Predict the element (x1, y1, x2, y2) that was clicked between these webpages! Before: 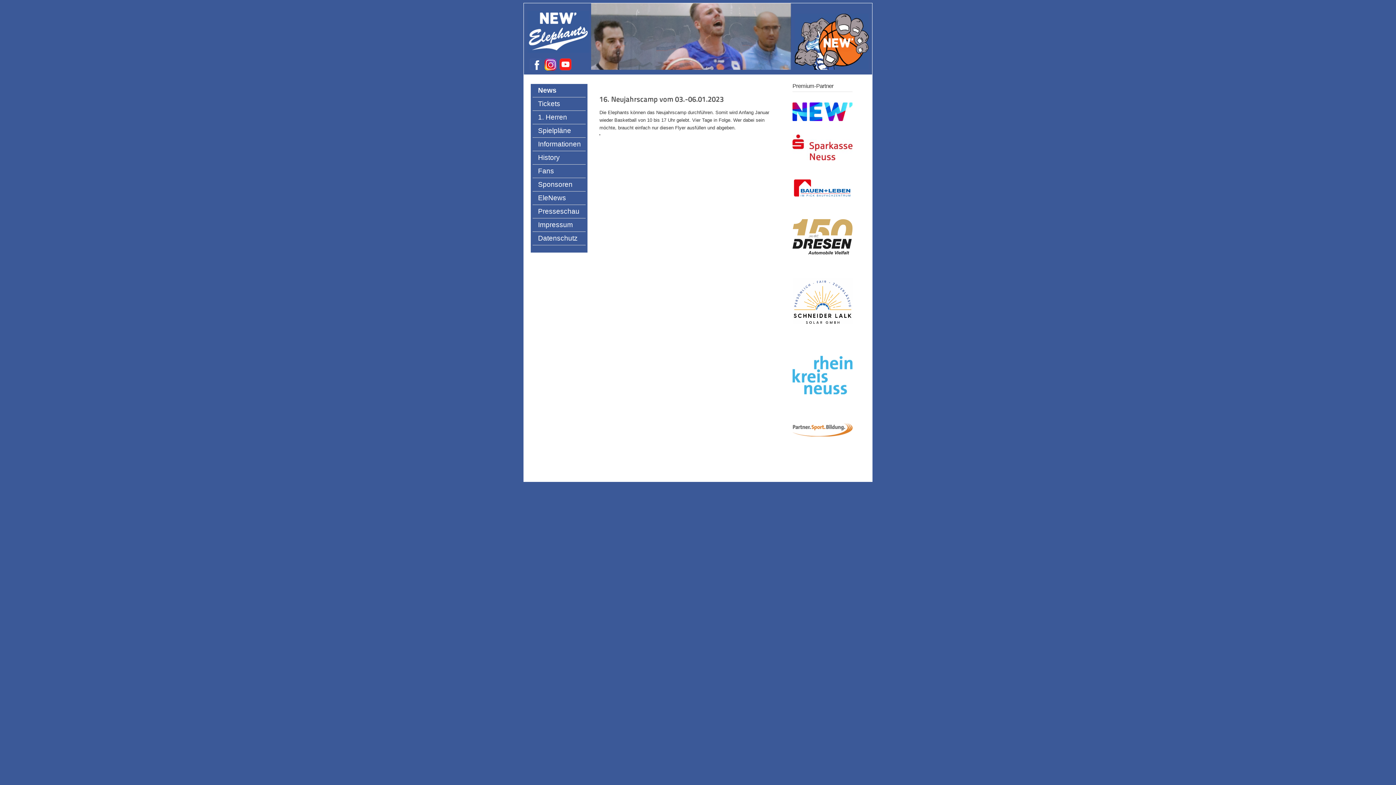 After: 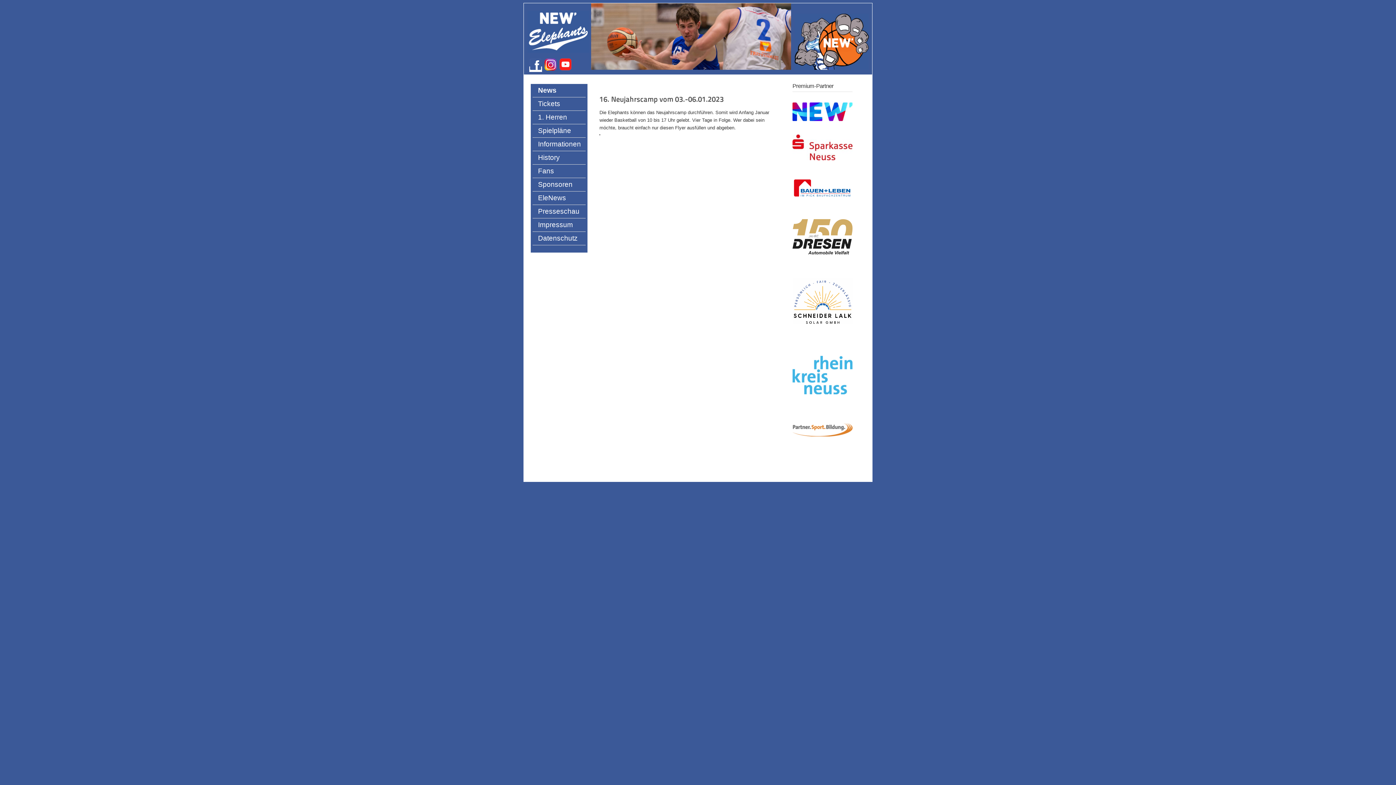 Action: bbox: (529, 66, 542, 72)